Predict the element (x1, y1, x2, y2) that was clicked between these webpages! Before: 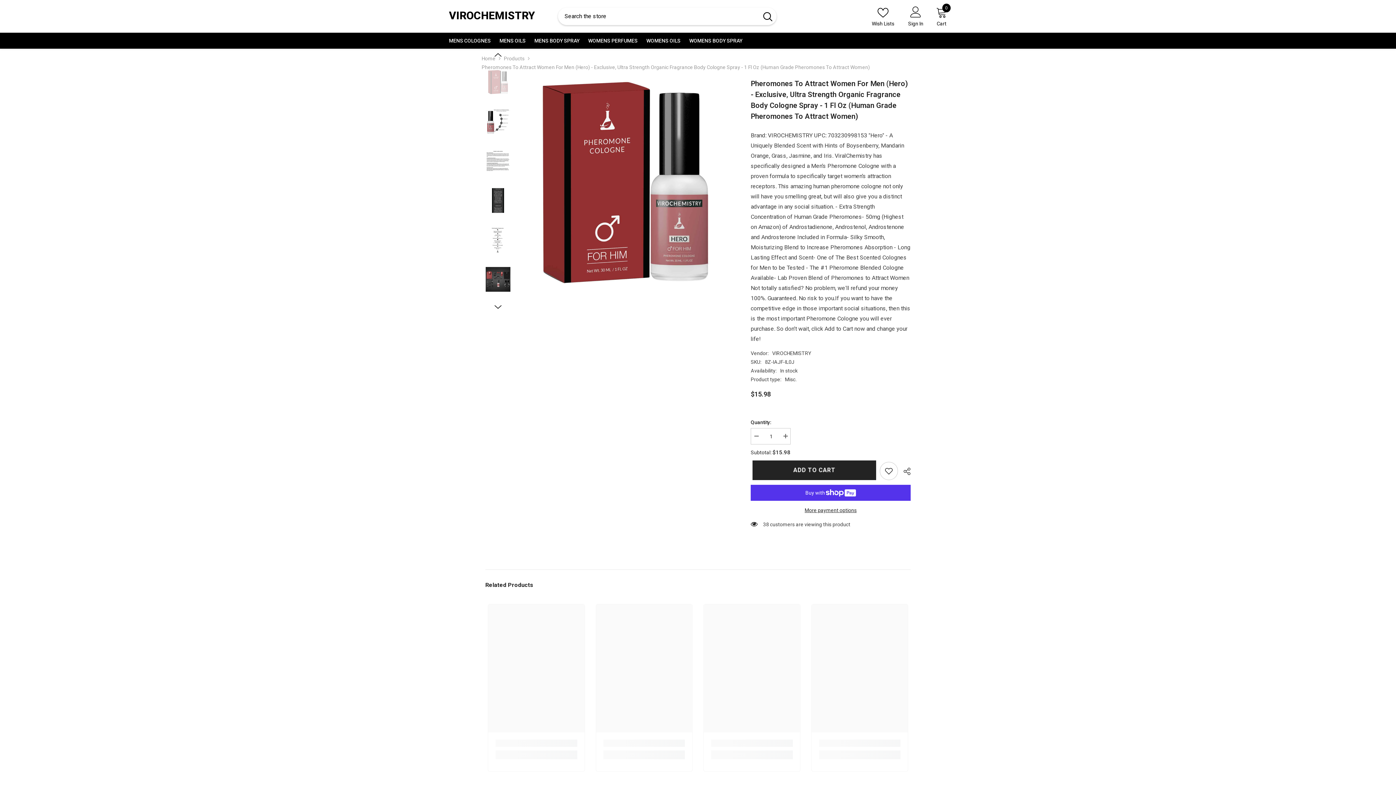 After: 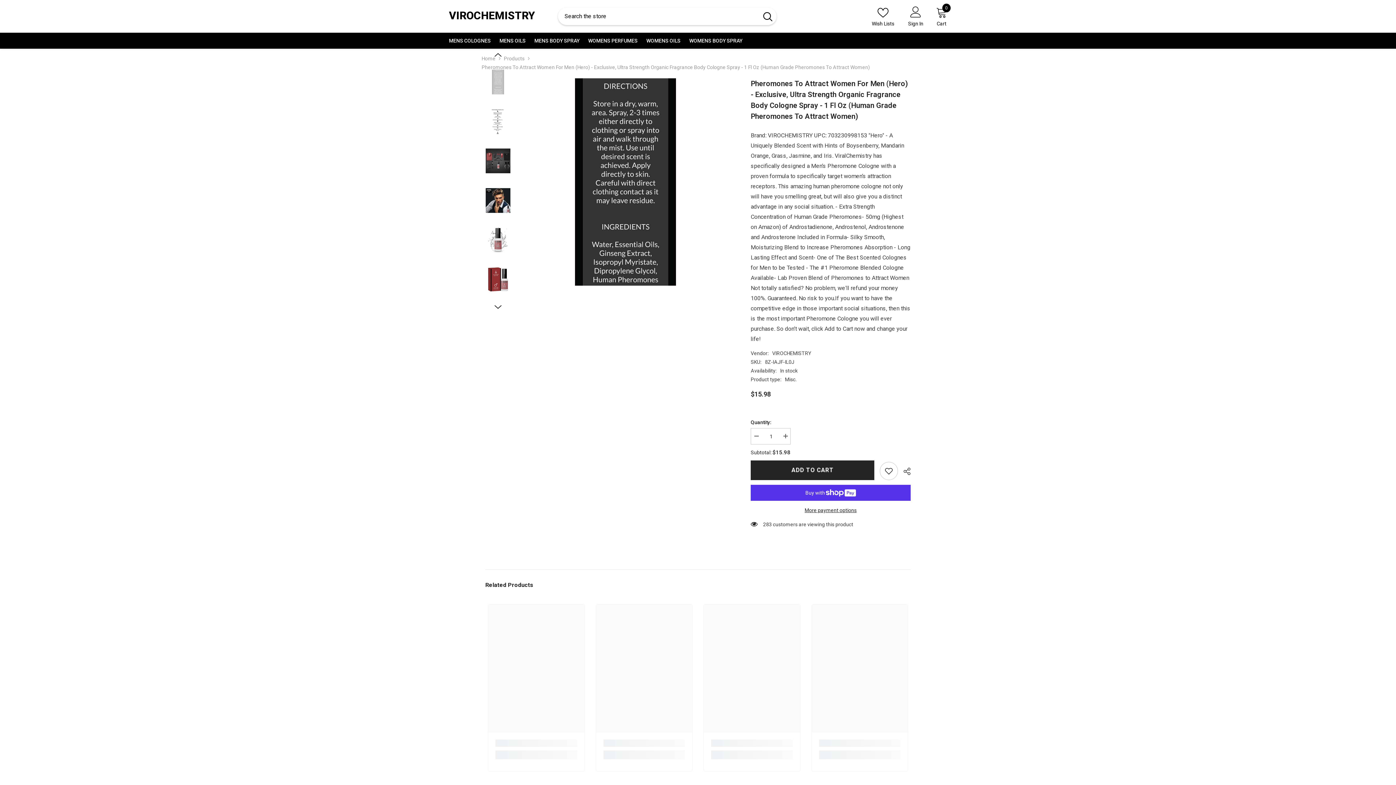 Action: bbox: (485, 182, 510, 218)